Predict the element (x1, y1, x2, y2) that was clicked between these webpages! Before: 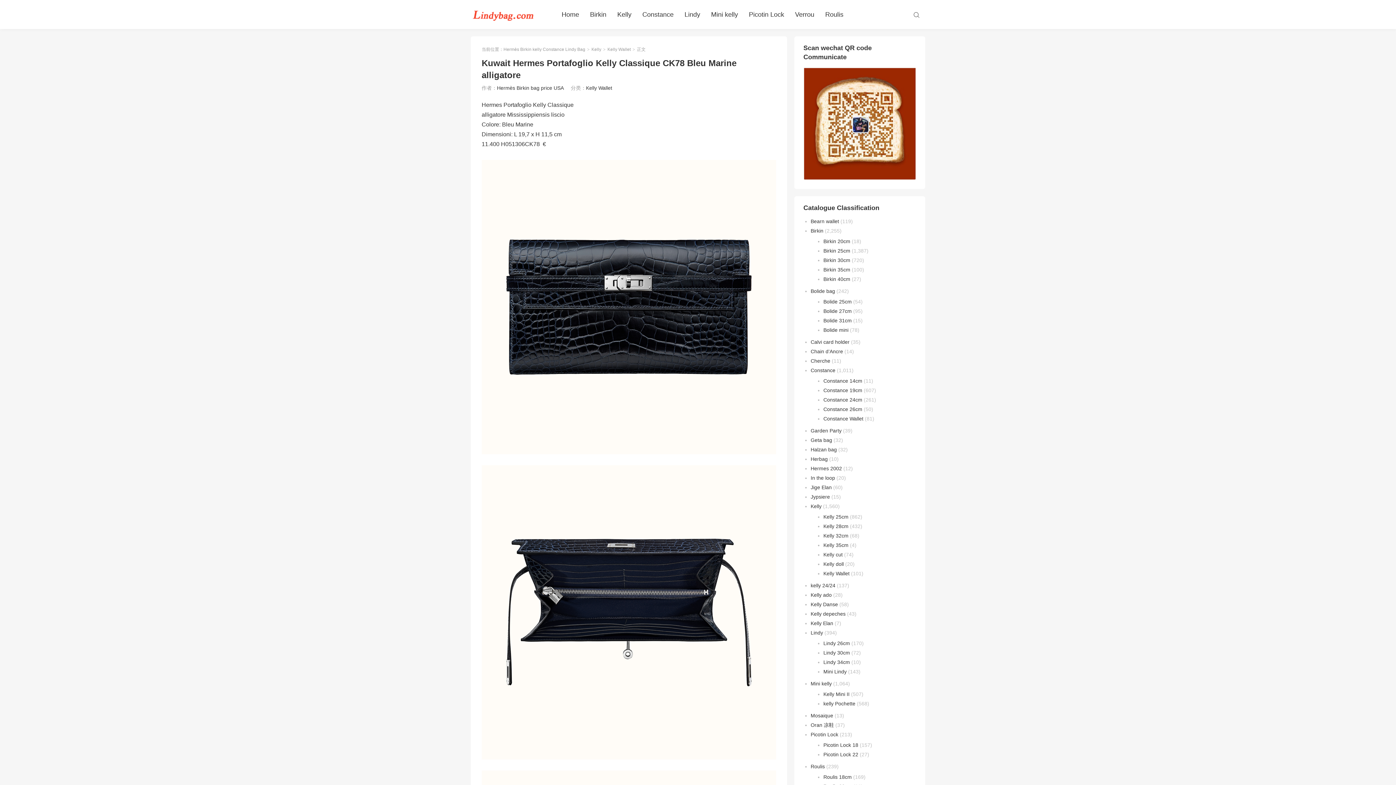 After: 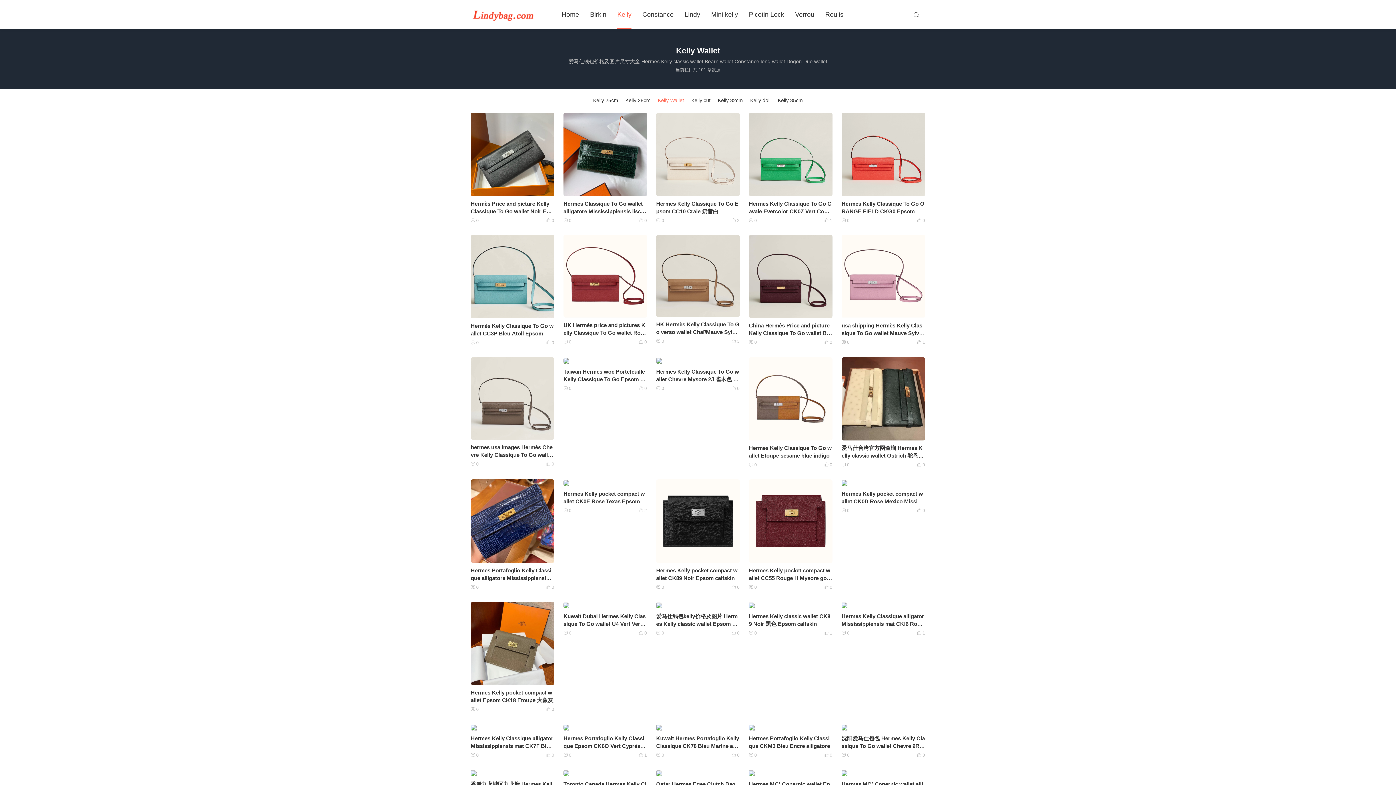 Action: label: Kelly Wallet bbox: (607, 46, 630, 52)